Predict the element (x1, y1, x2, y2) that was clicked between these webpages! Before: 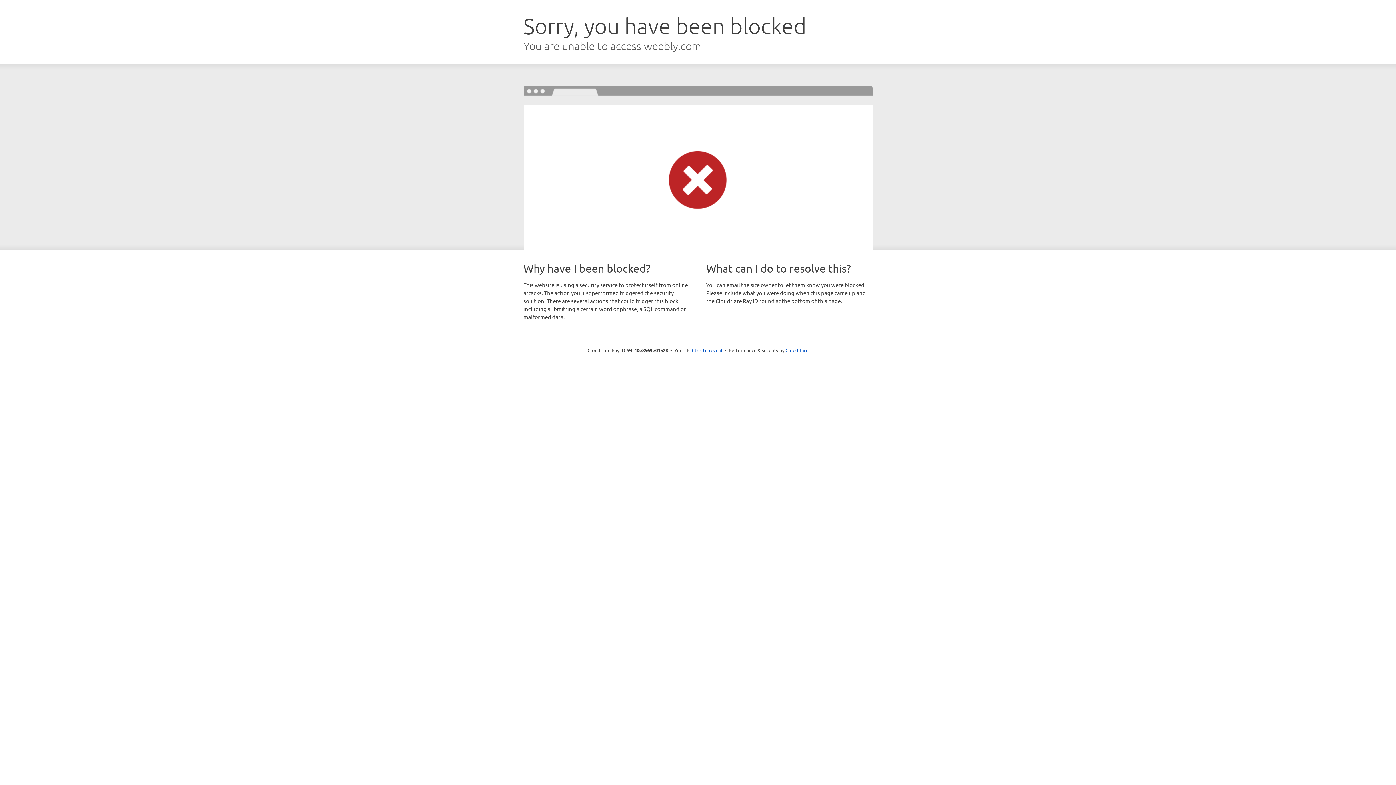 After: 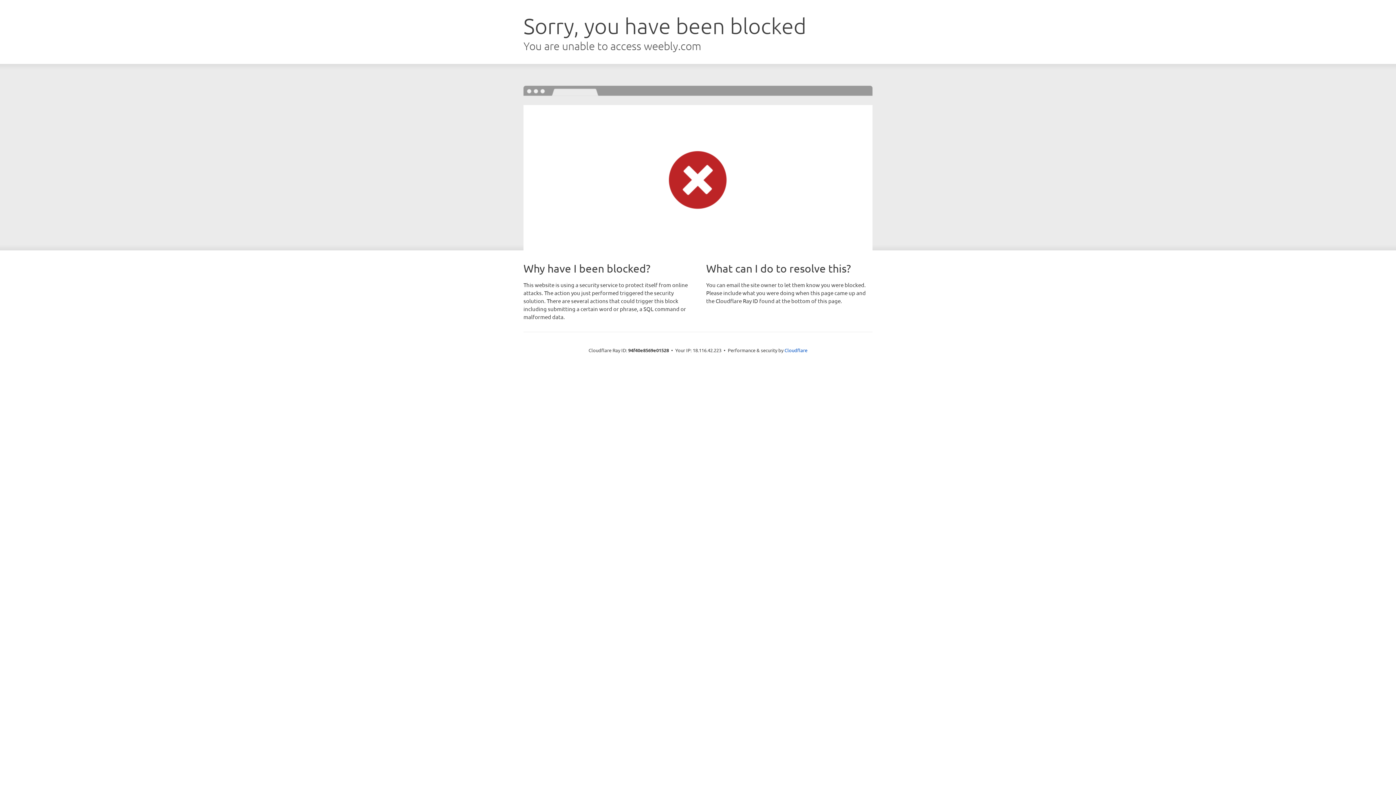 Action: label: Click to reveal bbox: (692, 346, 722, 353)